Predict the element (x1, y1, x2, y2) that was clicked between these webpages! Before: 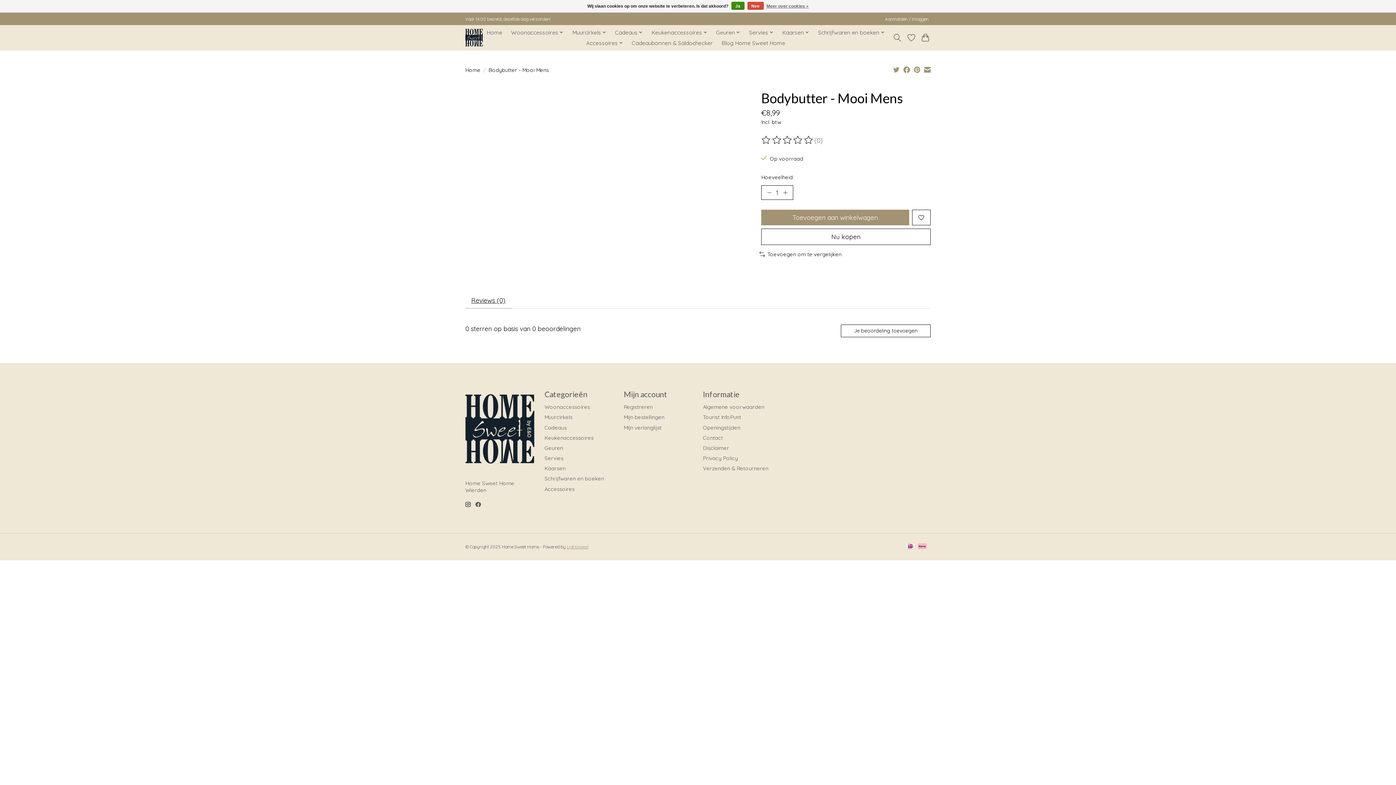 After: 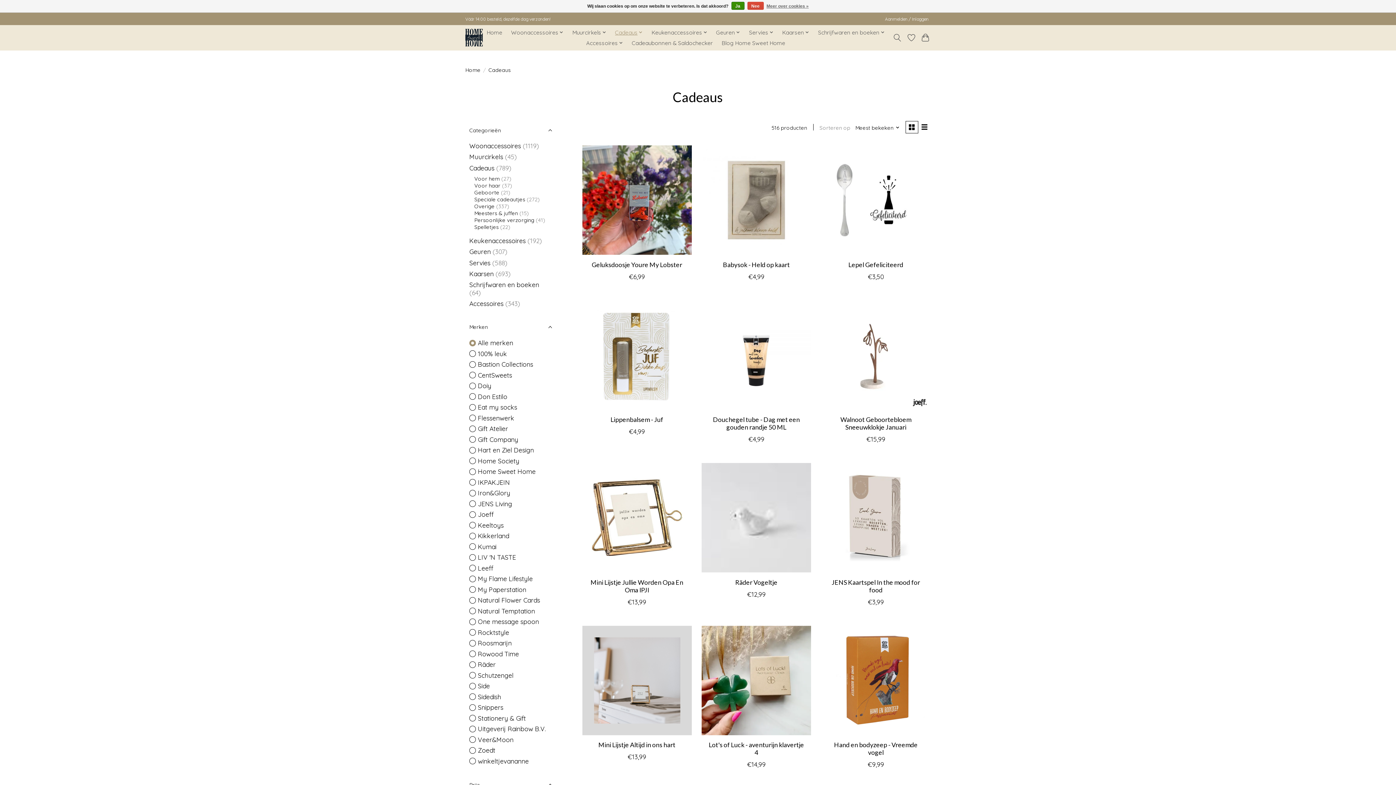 Action: bbox: (544, 424, 566, 431) label: Cadeaus